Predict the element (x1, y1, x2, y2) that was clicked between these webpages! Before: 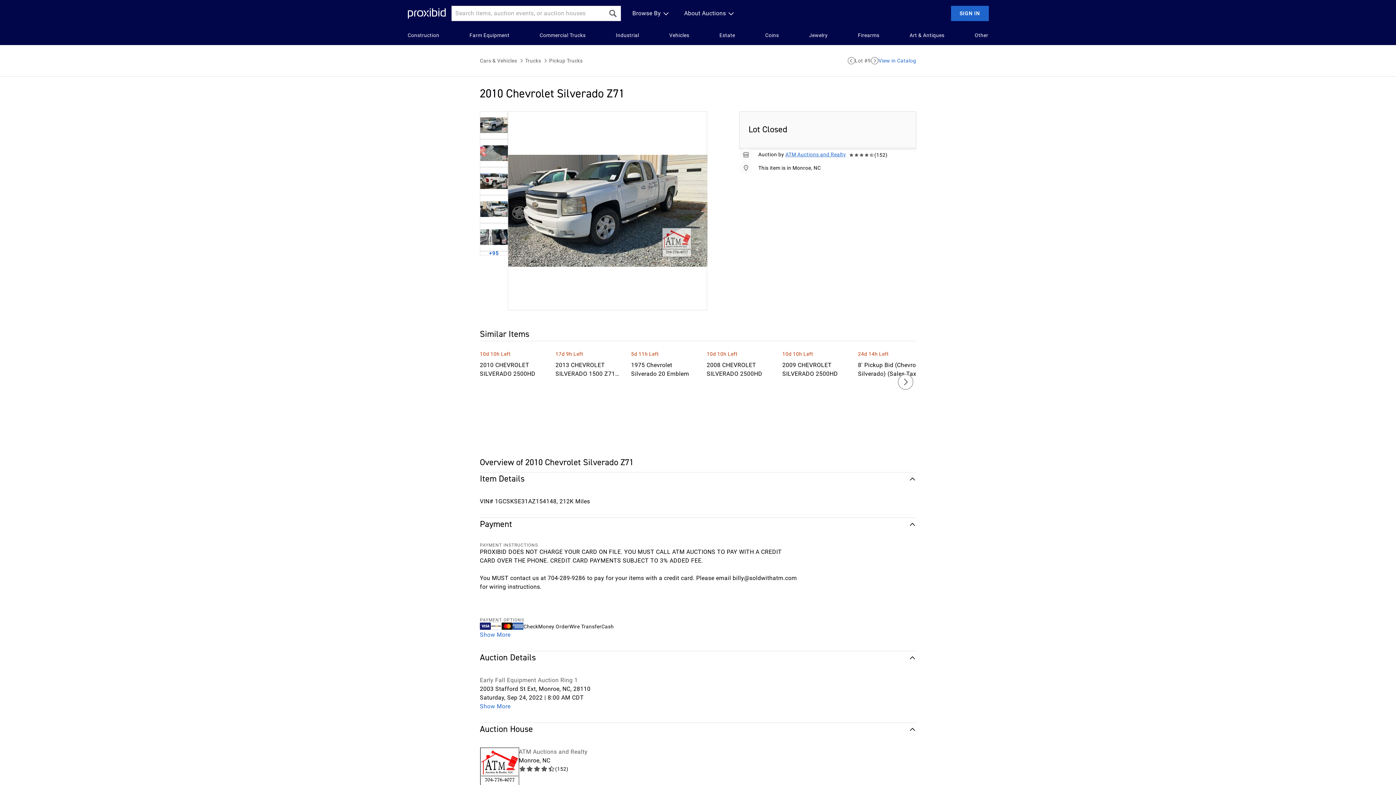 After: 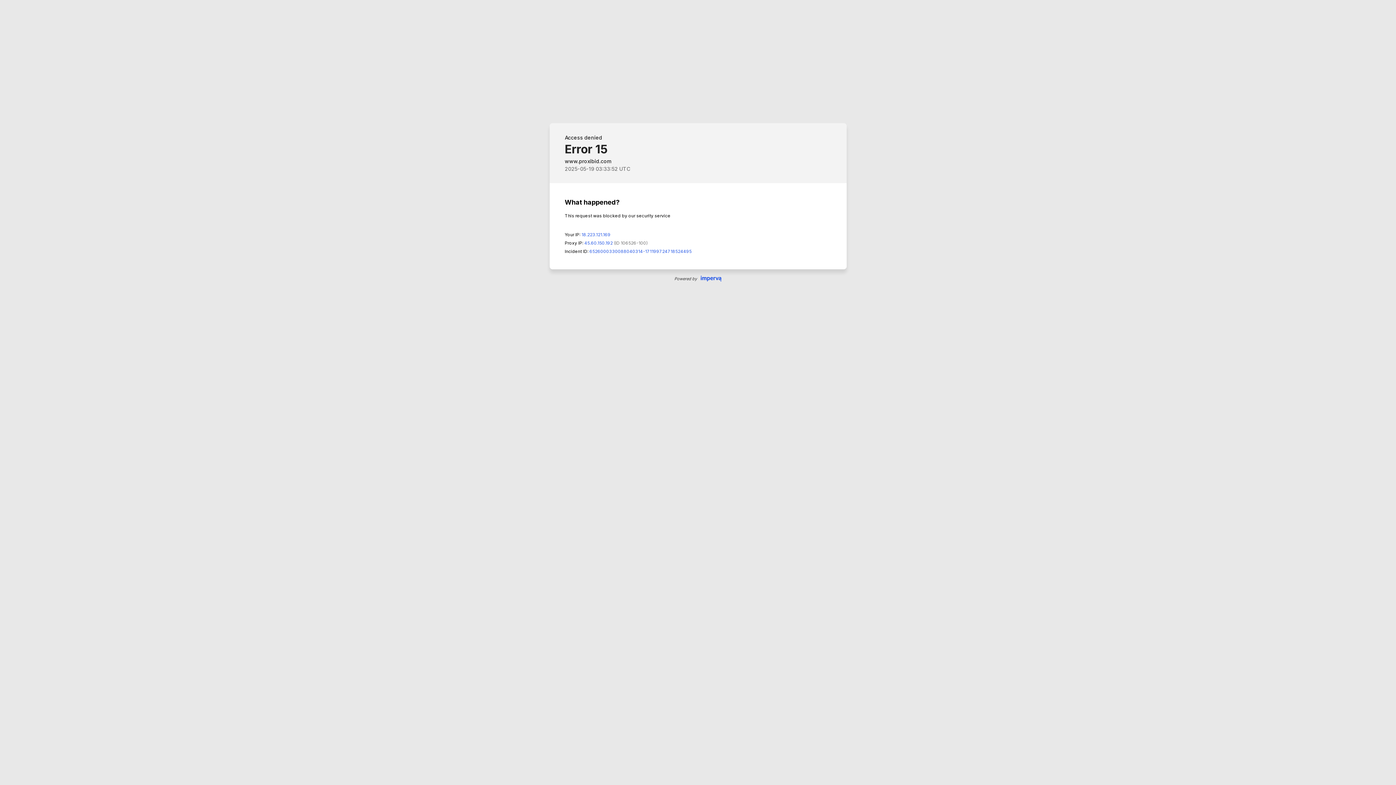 Action: label: 2009 CHEVROLET SILVERADO 2500HD bbox: (782, 361, 848, 378)